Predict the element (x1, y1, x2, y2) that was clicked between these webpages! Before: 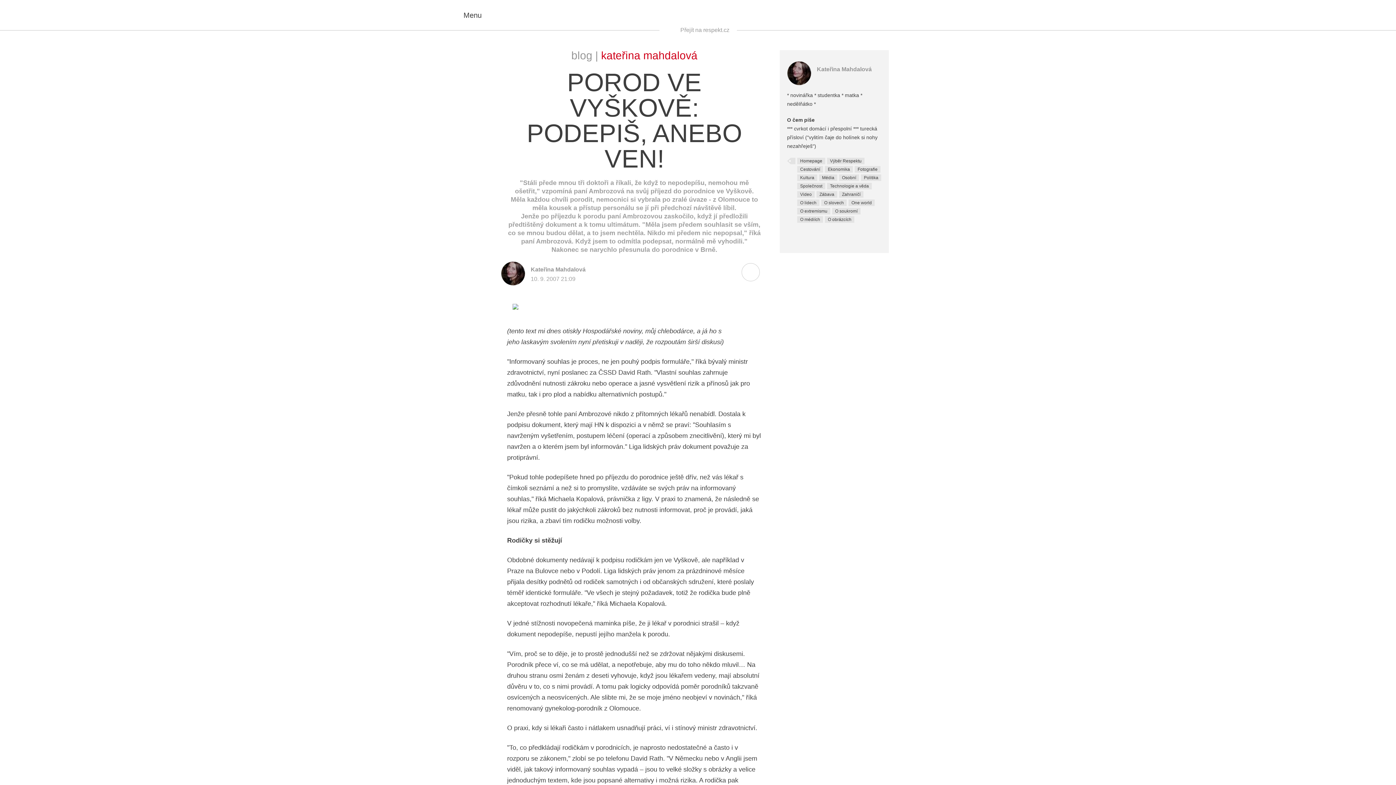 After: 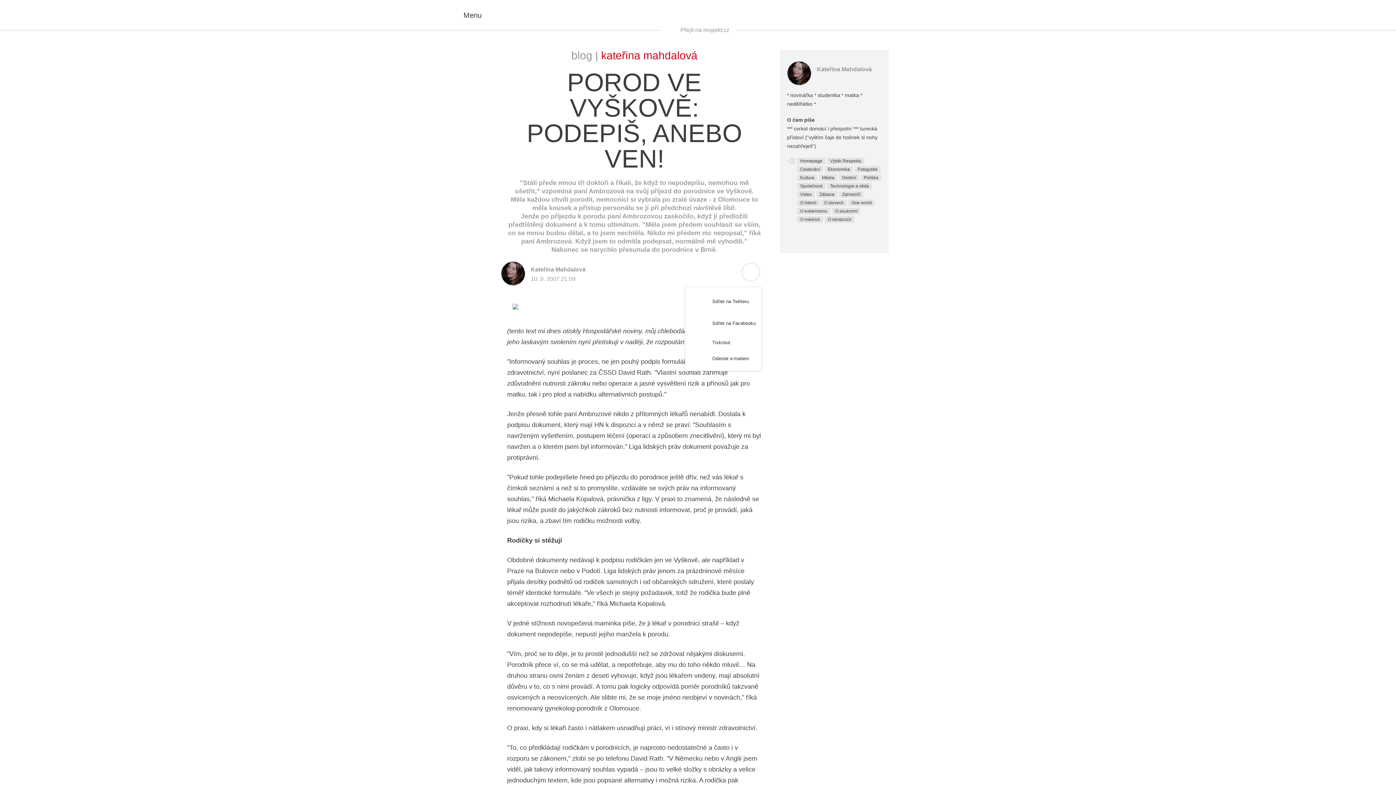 Action: bbox: (741, 263, 760, 281)